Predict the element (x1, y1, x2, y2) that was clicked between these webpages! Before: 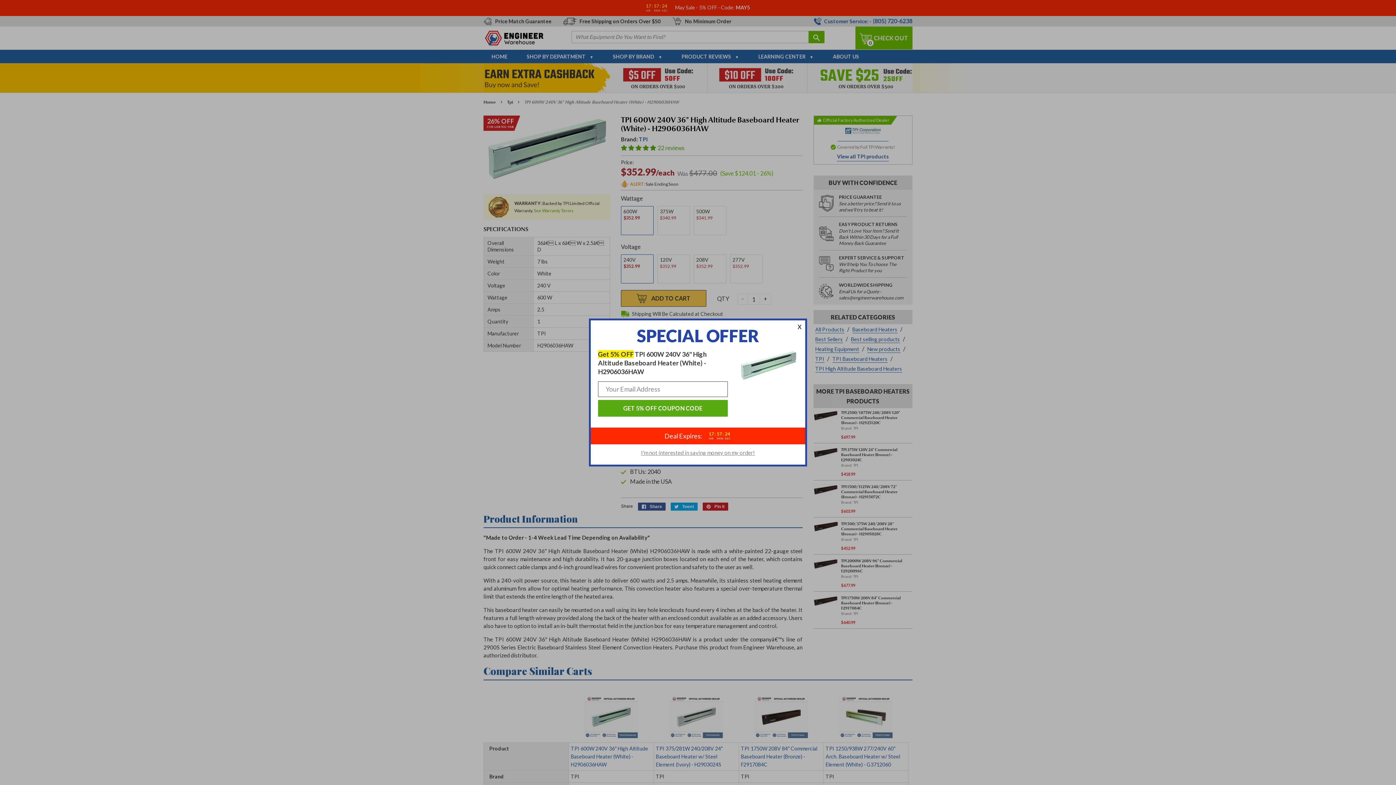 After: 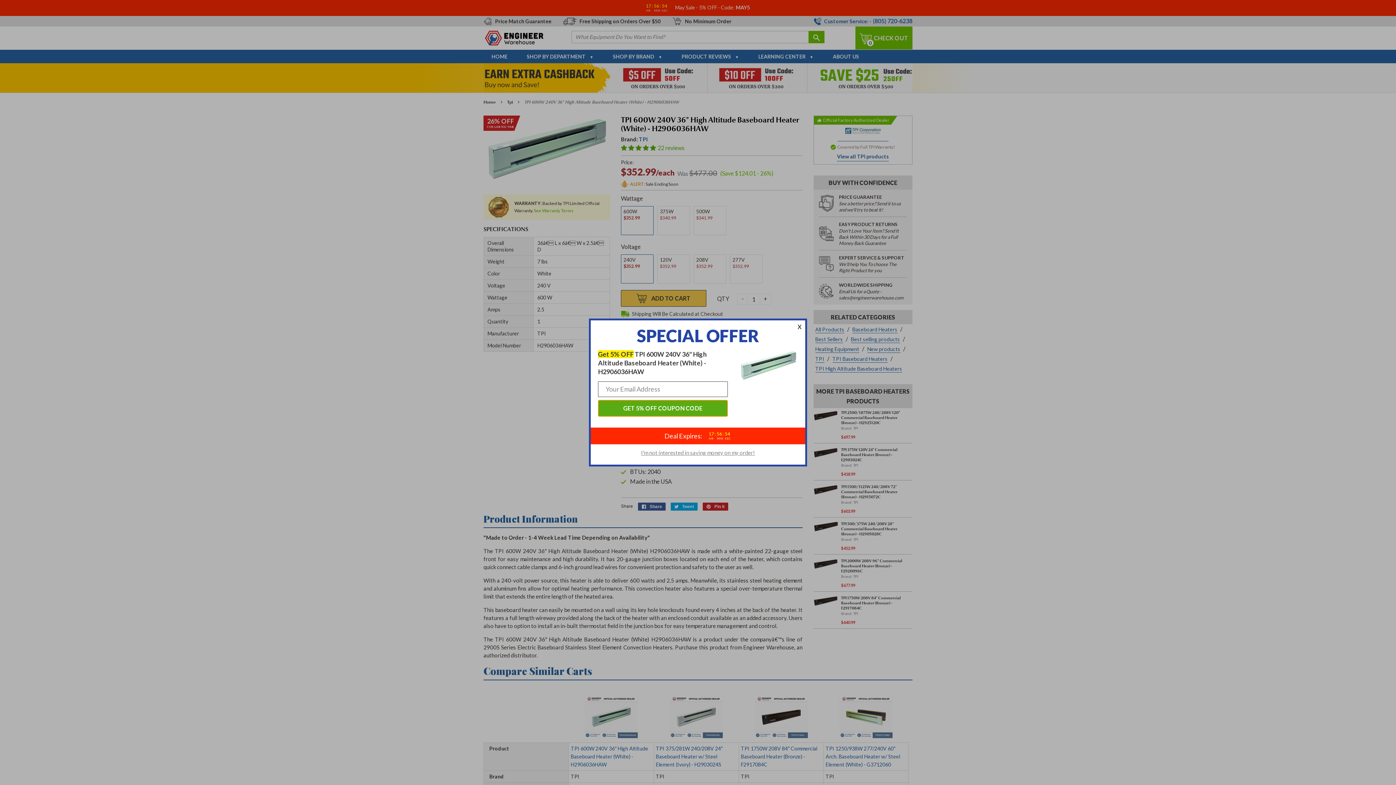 Action: bbox: (598, 400, 727, 416) label: GET 5% OFF COUPON CODE